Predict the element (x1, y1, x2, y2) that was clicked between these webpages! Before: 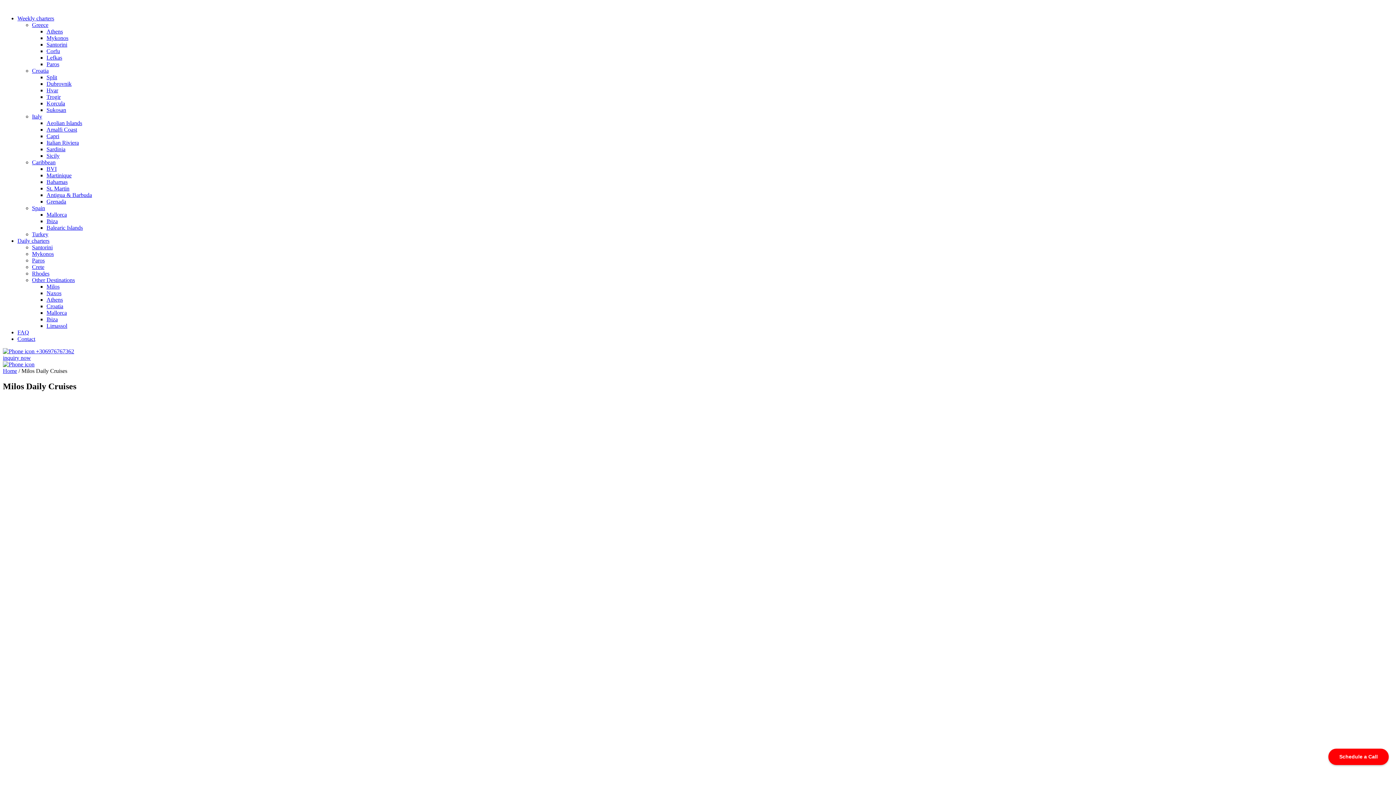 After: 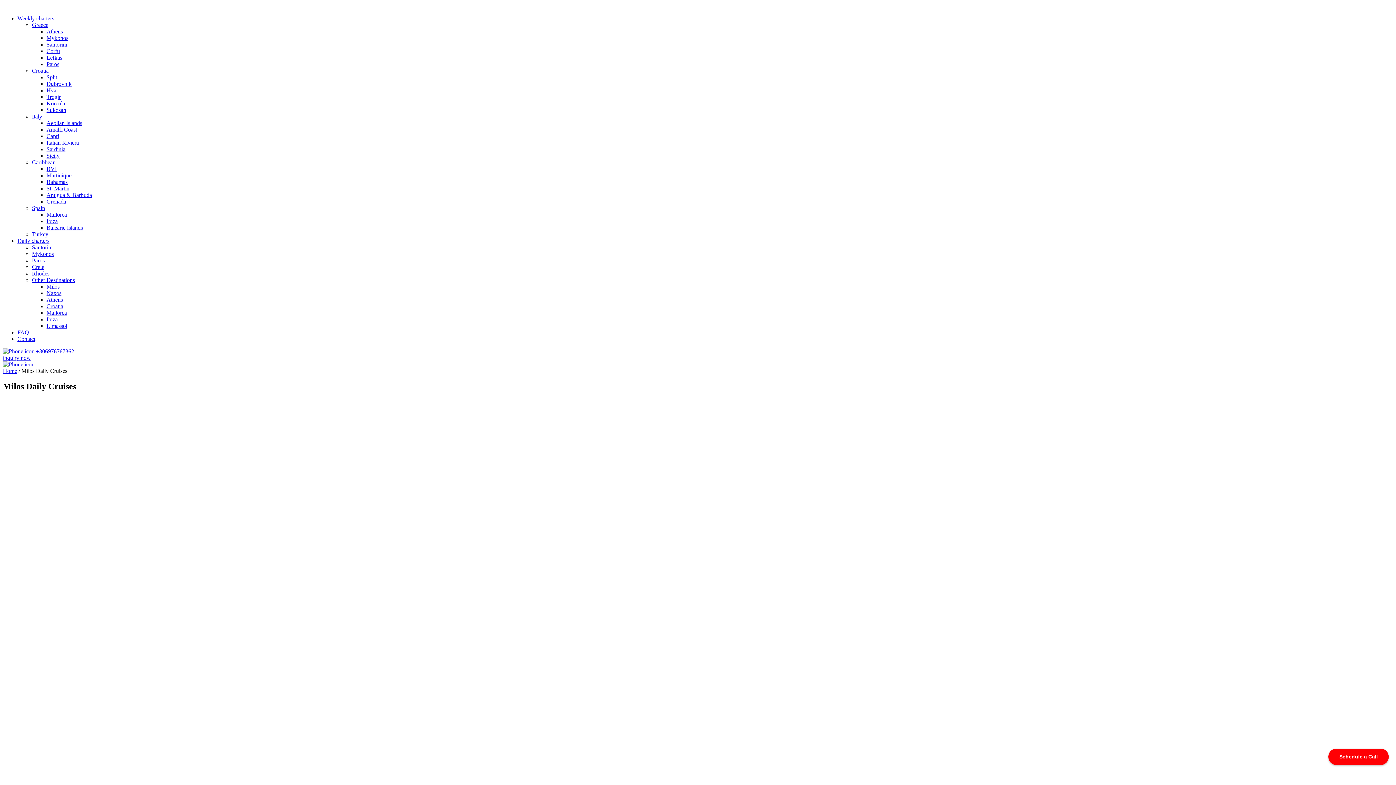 Action: label: Daily charters bbox: (17, 237, 49, 244)